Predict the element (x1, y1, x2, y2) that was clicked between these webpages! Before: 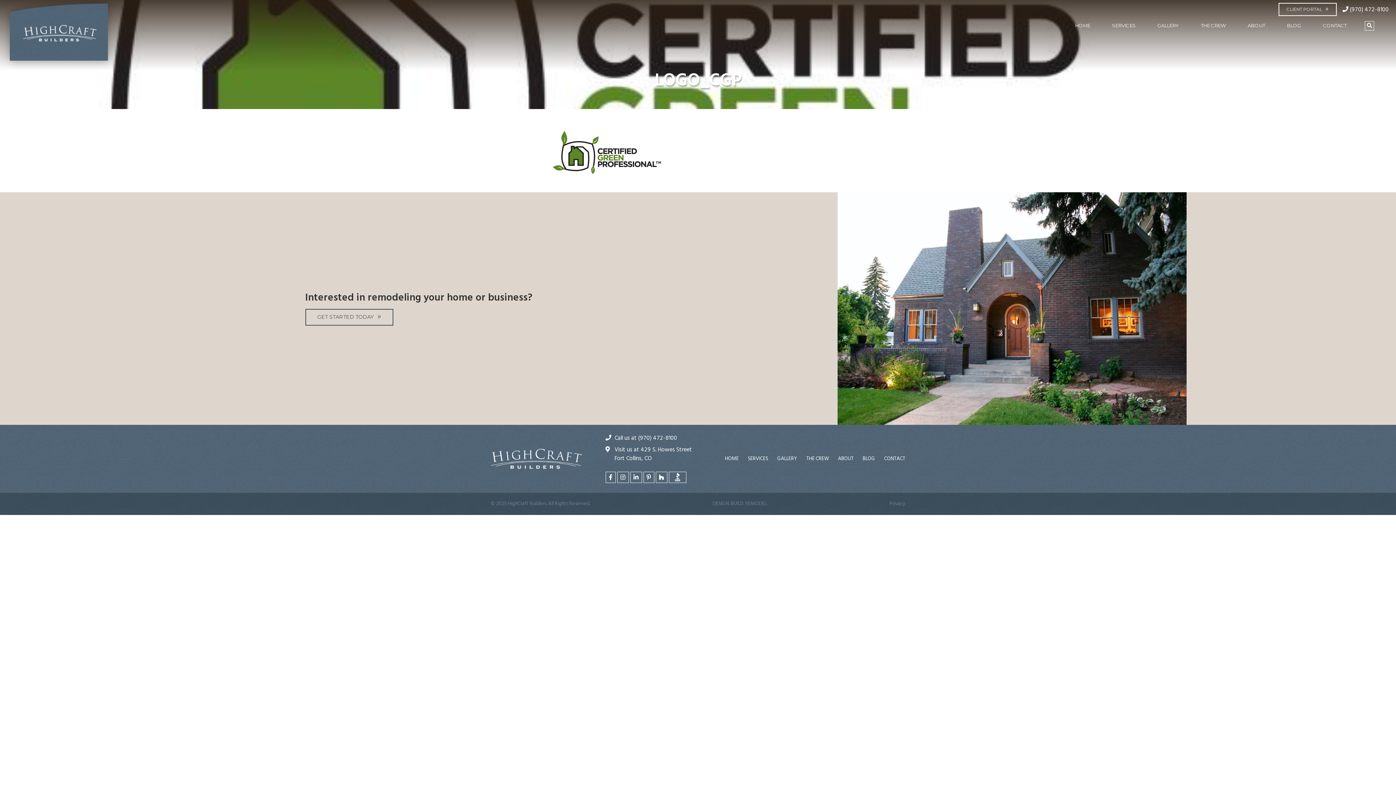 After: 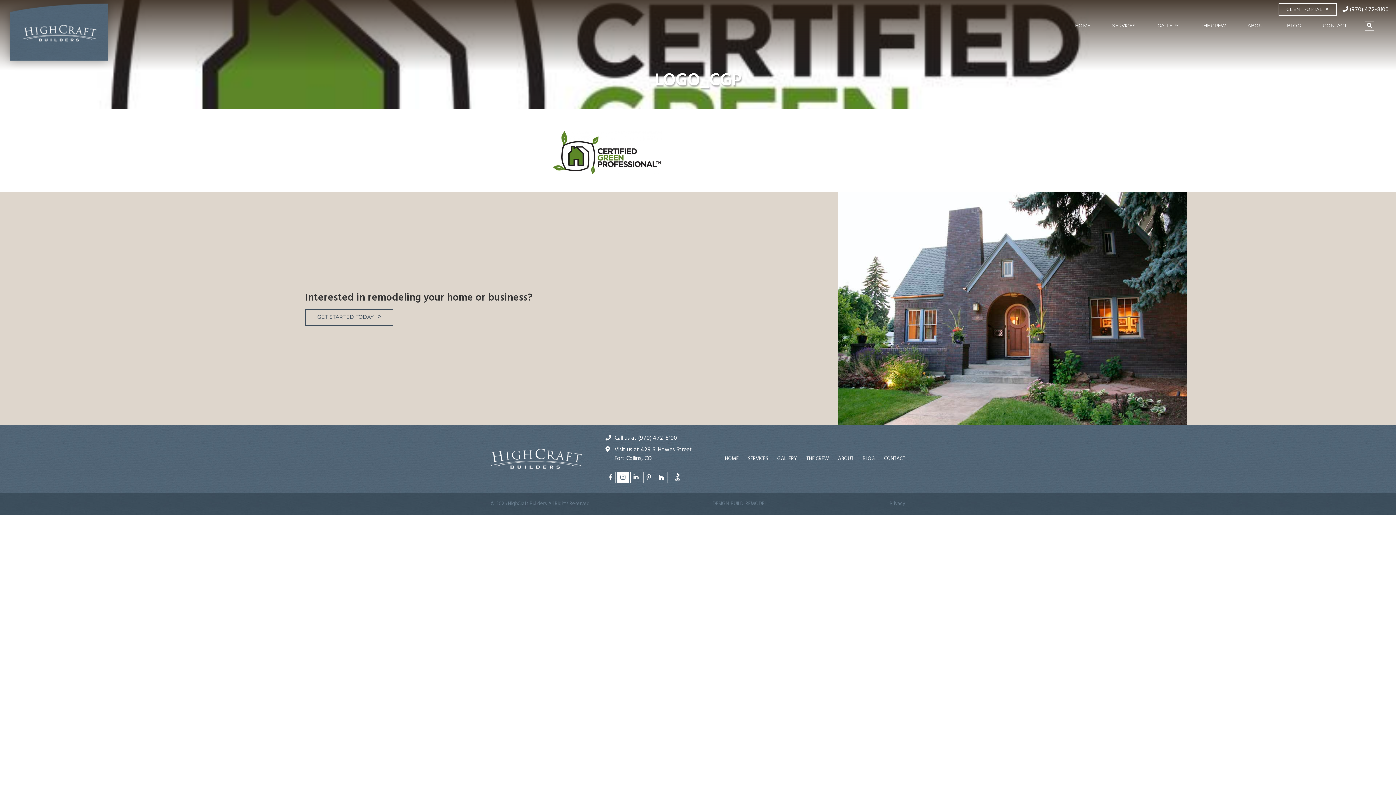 Action: bbox: (617, 471, 628, 483)